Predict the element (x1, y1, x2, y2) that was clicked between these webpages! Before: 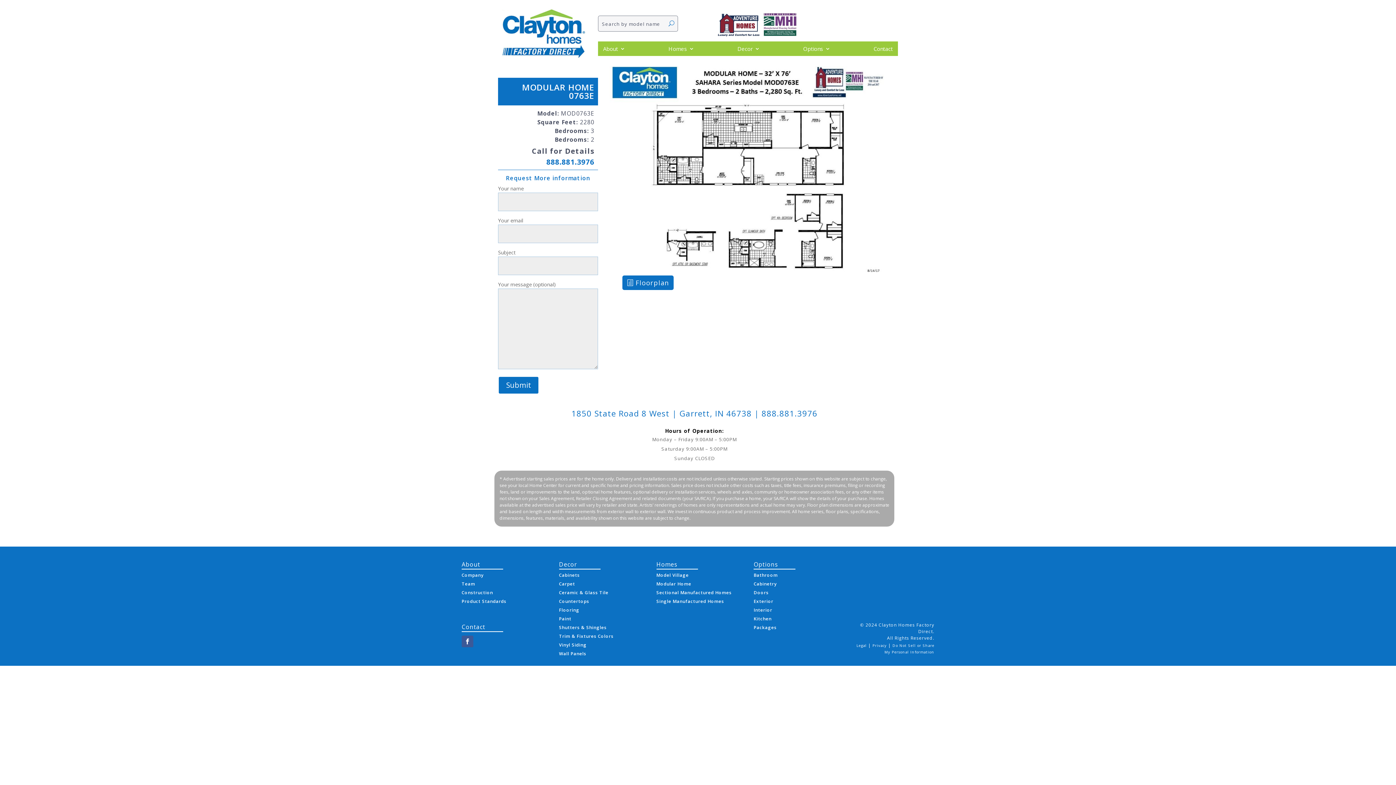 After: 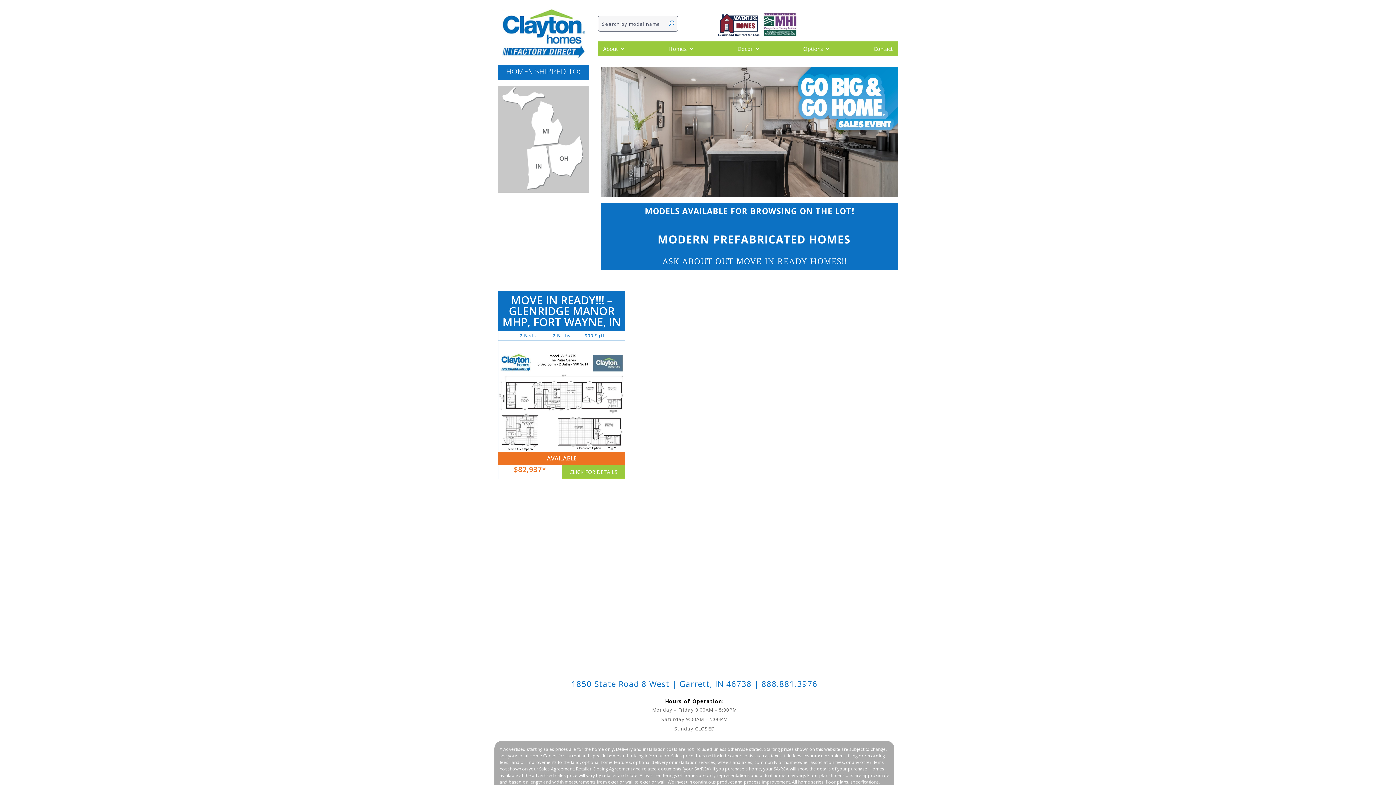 Action: bbox: (493, 52, 595, 59)